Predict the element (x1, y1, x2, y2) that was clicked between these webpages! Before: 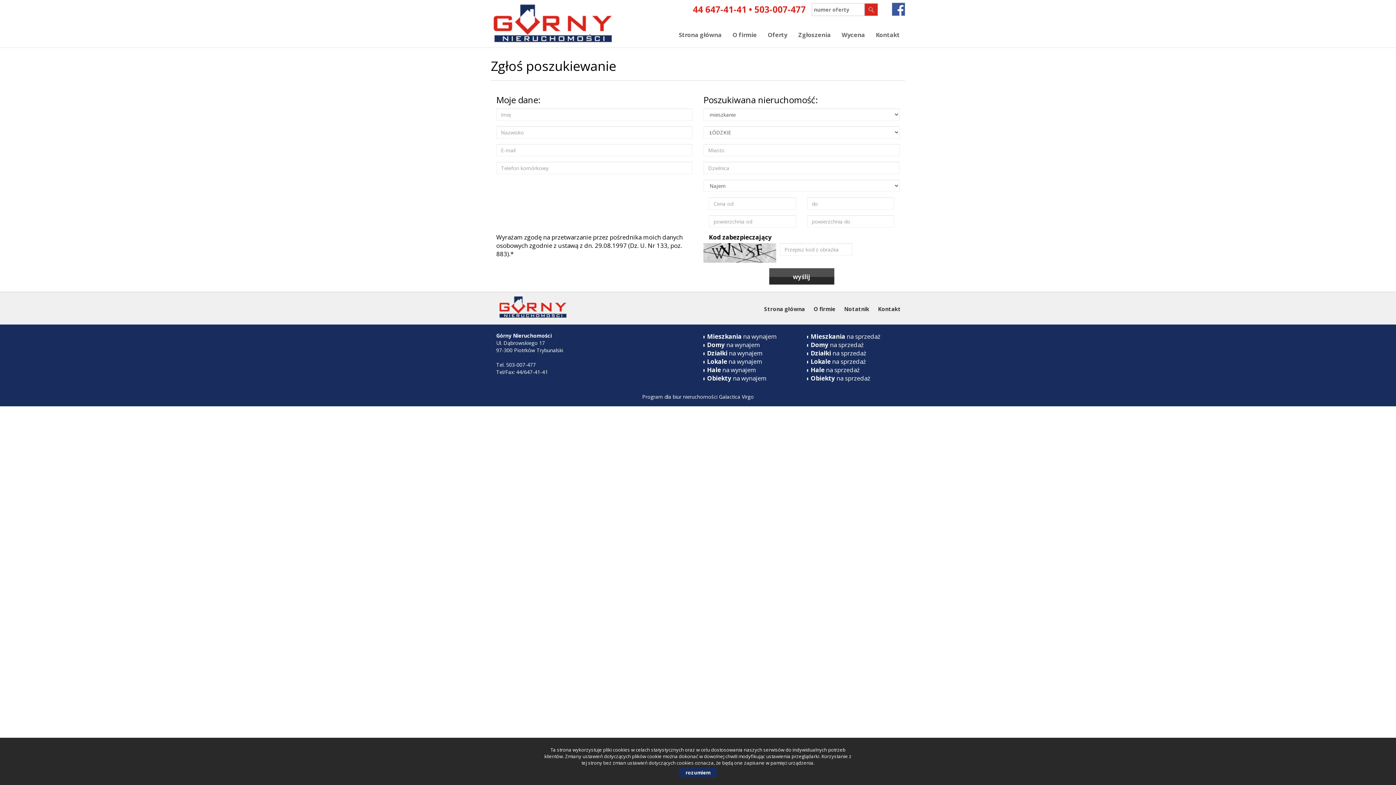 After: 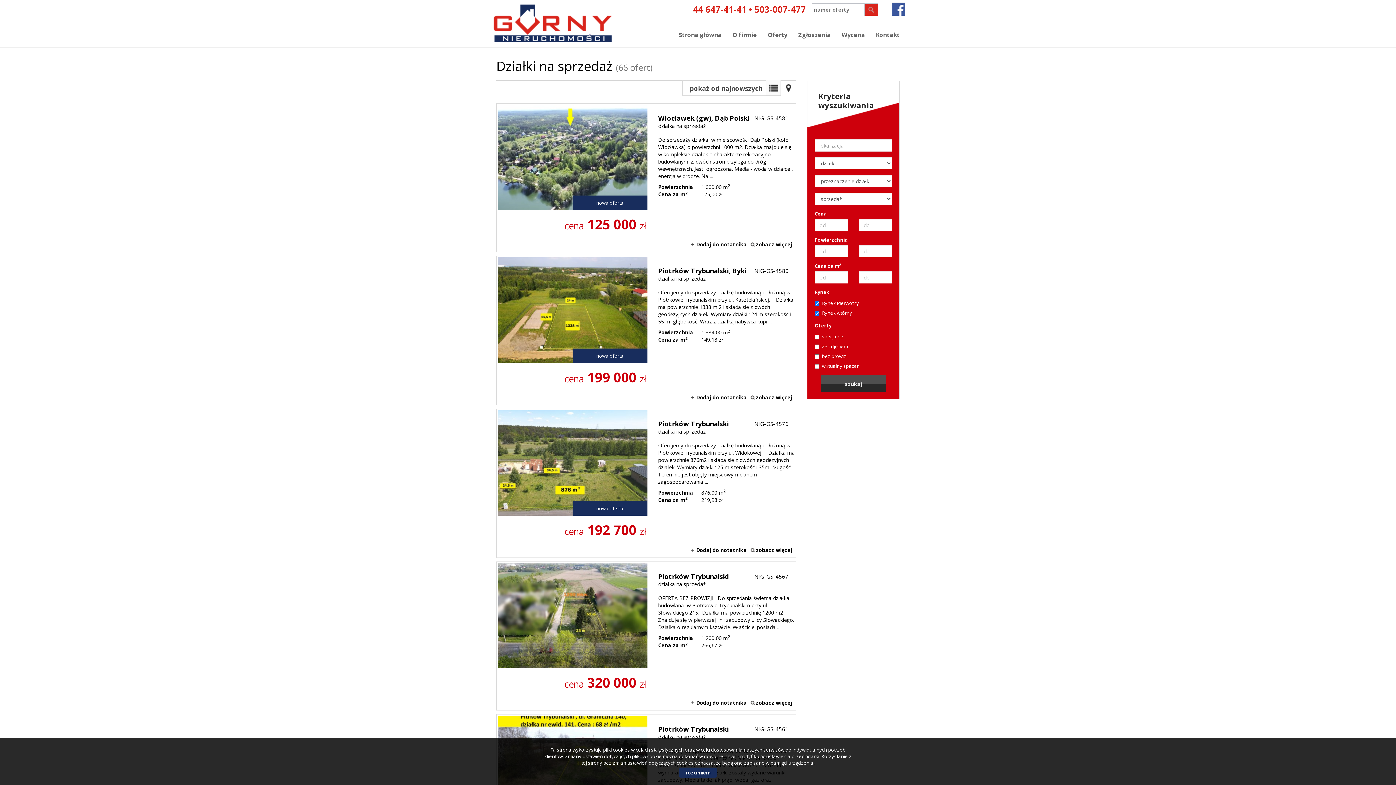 Action: bbox: (810, 349, 866, 357) label: Działki na sprzedaż